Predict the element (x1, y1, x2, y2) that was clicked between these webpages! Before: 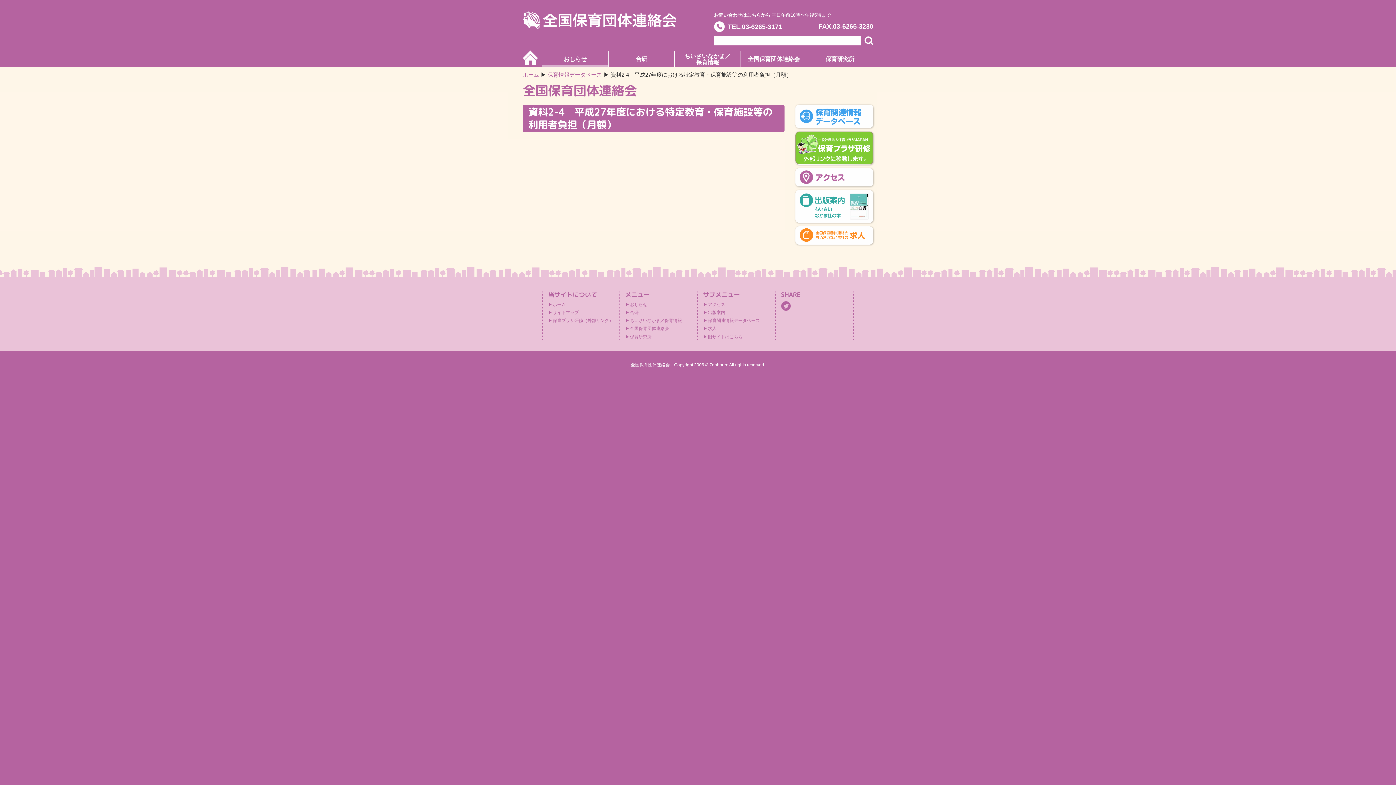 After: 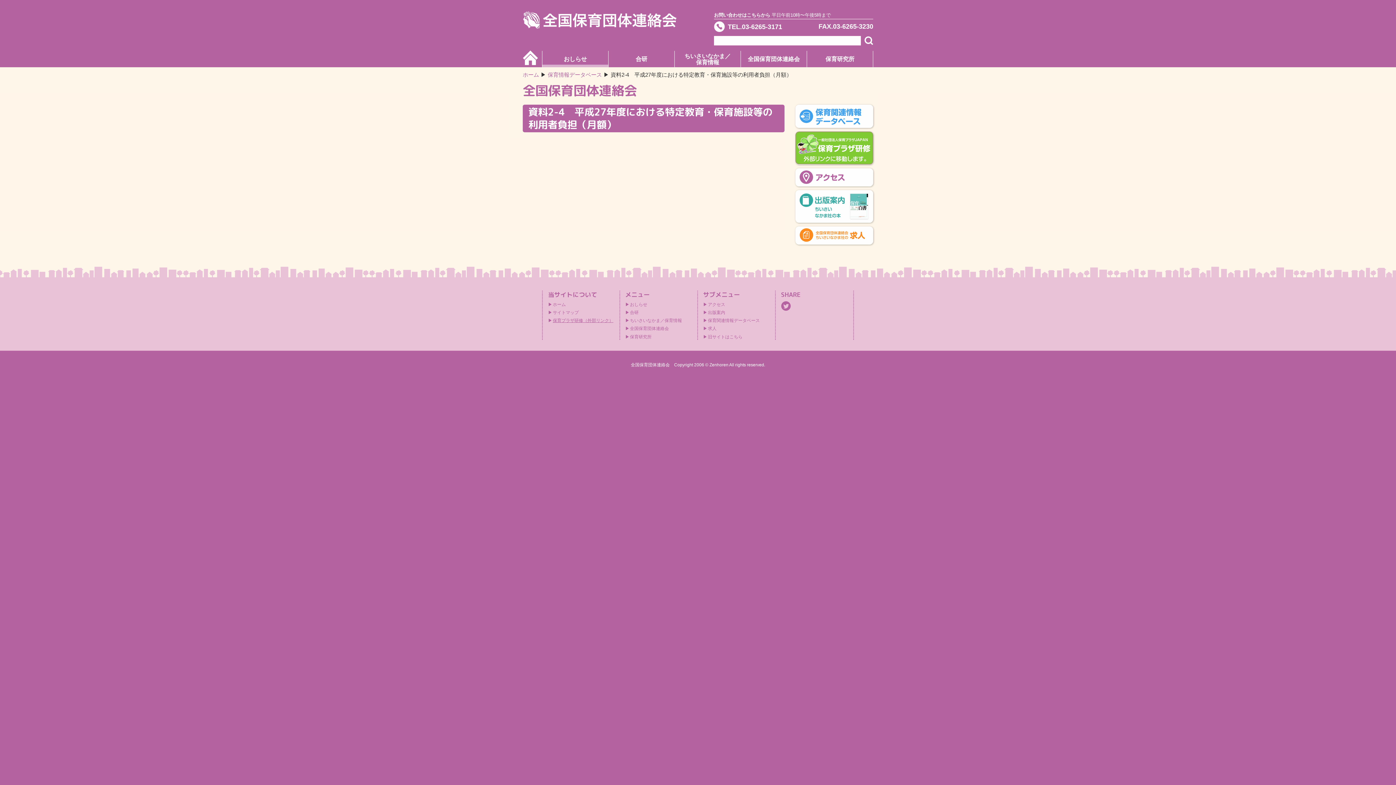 Action: label: 保育プラザ研修（外部リンク） bbox: (552, 318, 613, 323)